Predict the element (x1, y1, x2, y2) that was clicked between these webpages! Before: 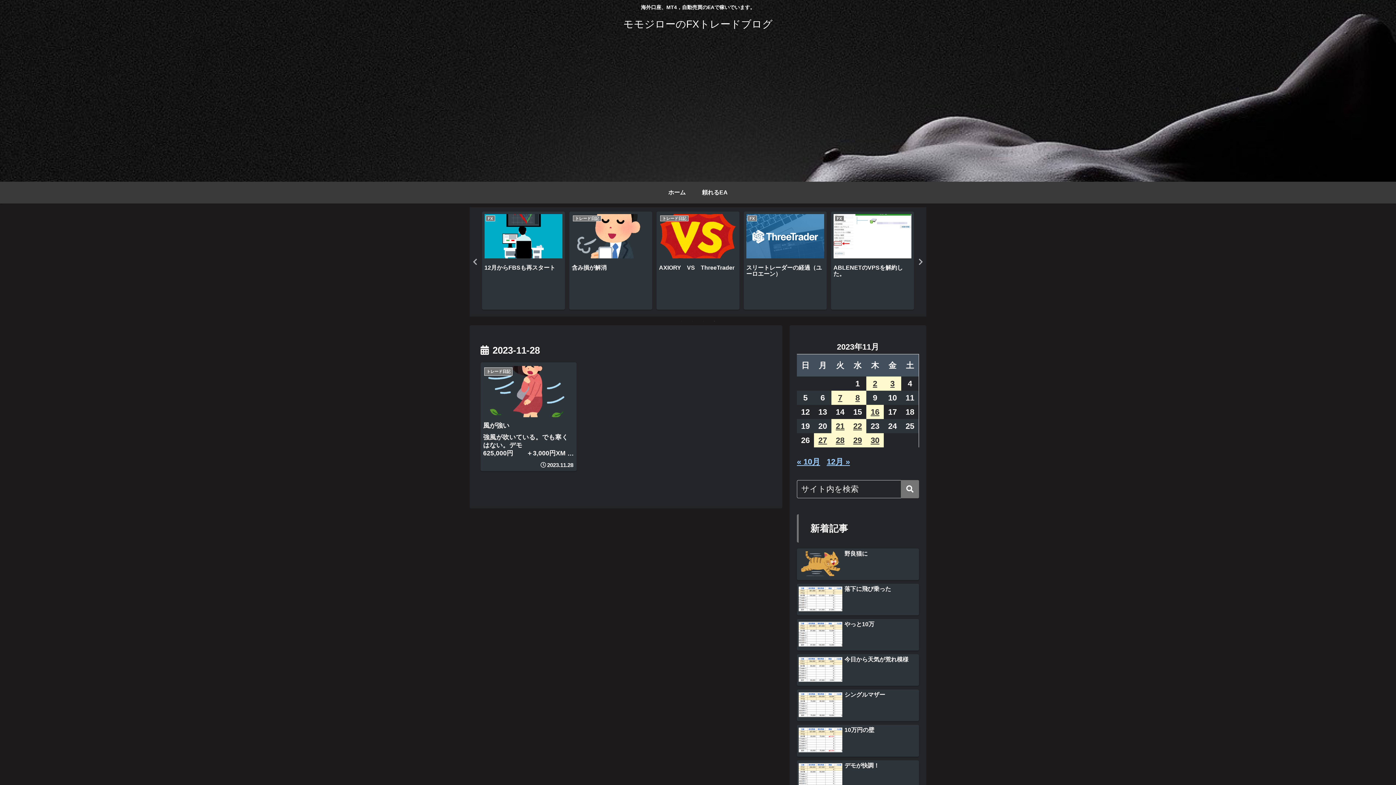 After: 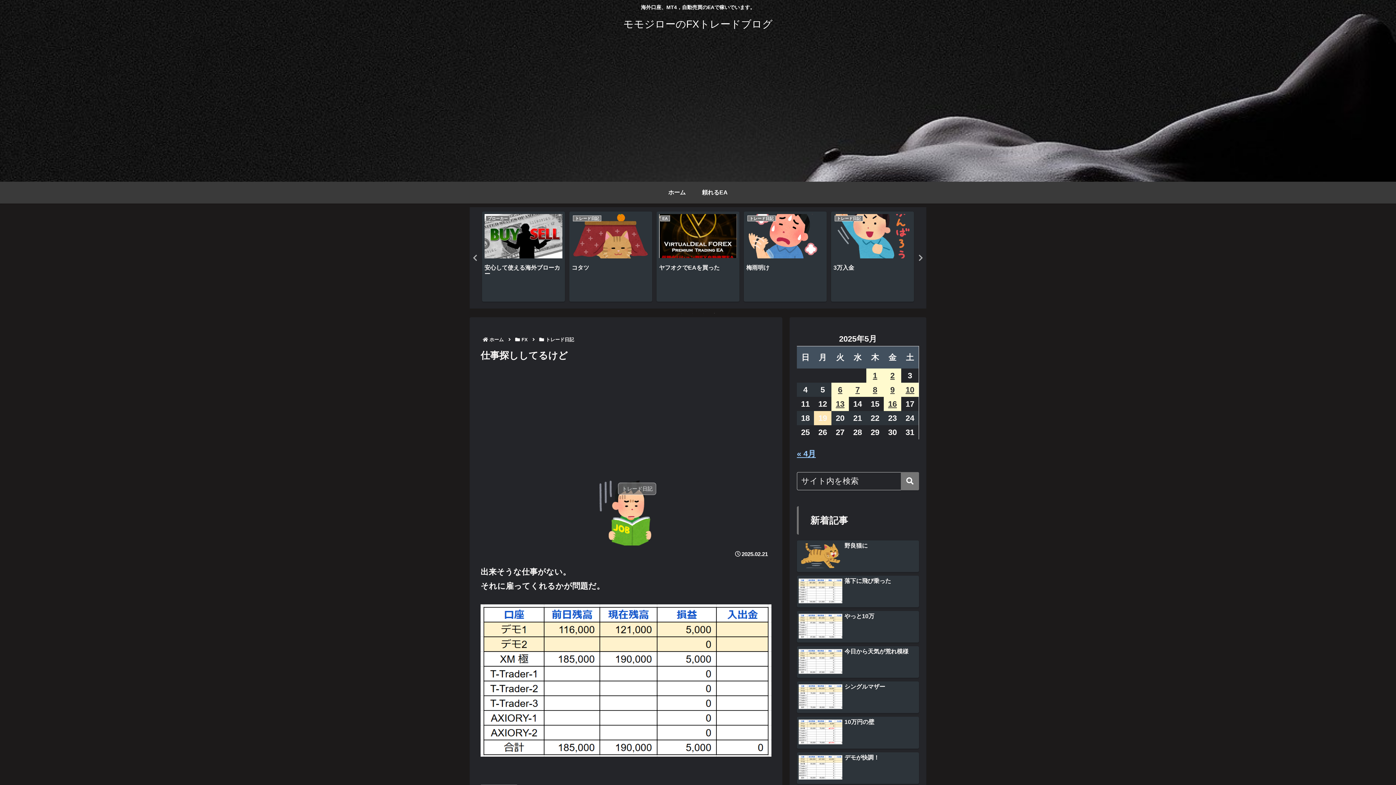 Action: bbox: (571, 211, 654, 309) label: トレード日記
仕事探ししてるけど